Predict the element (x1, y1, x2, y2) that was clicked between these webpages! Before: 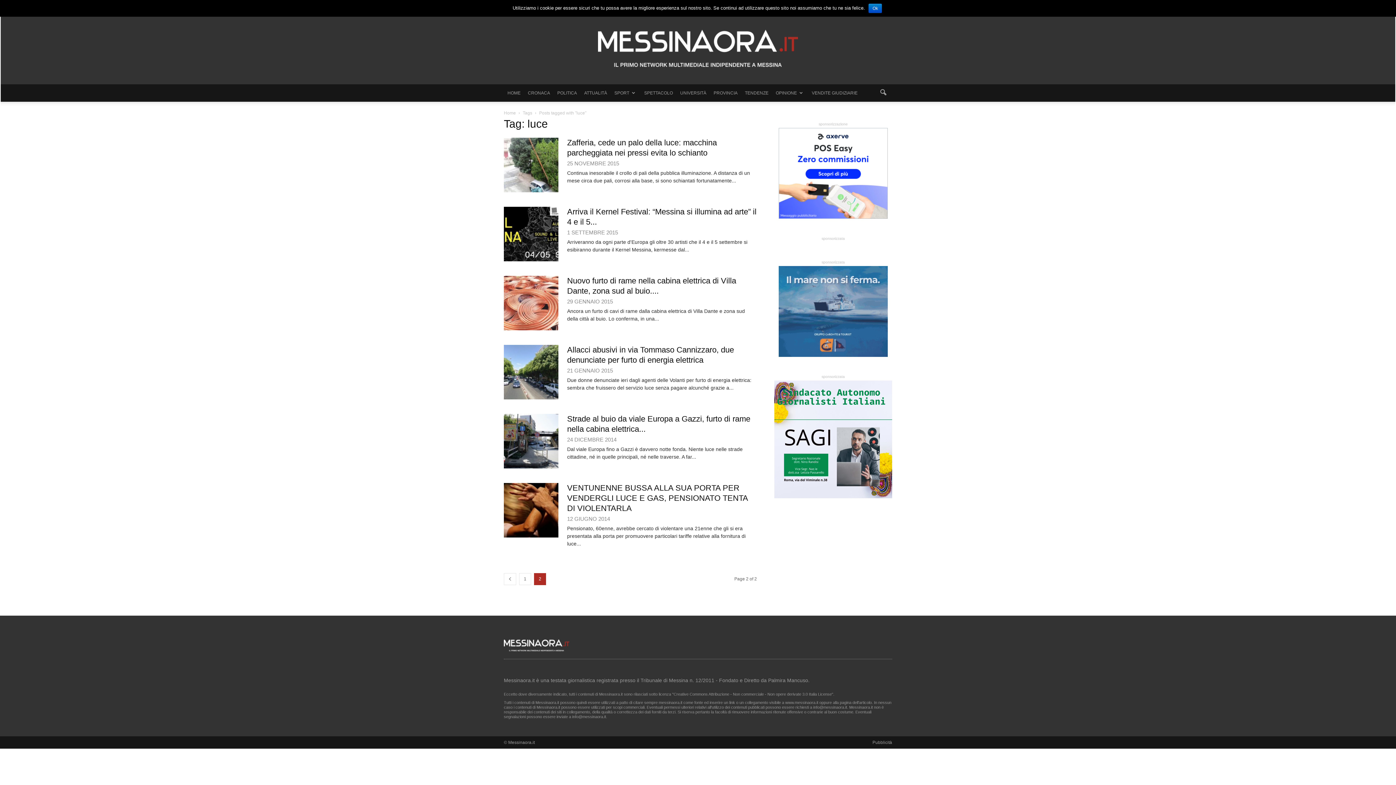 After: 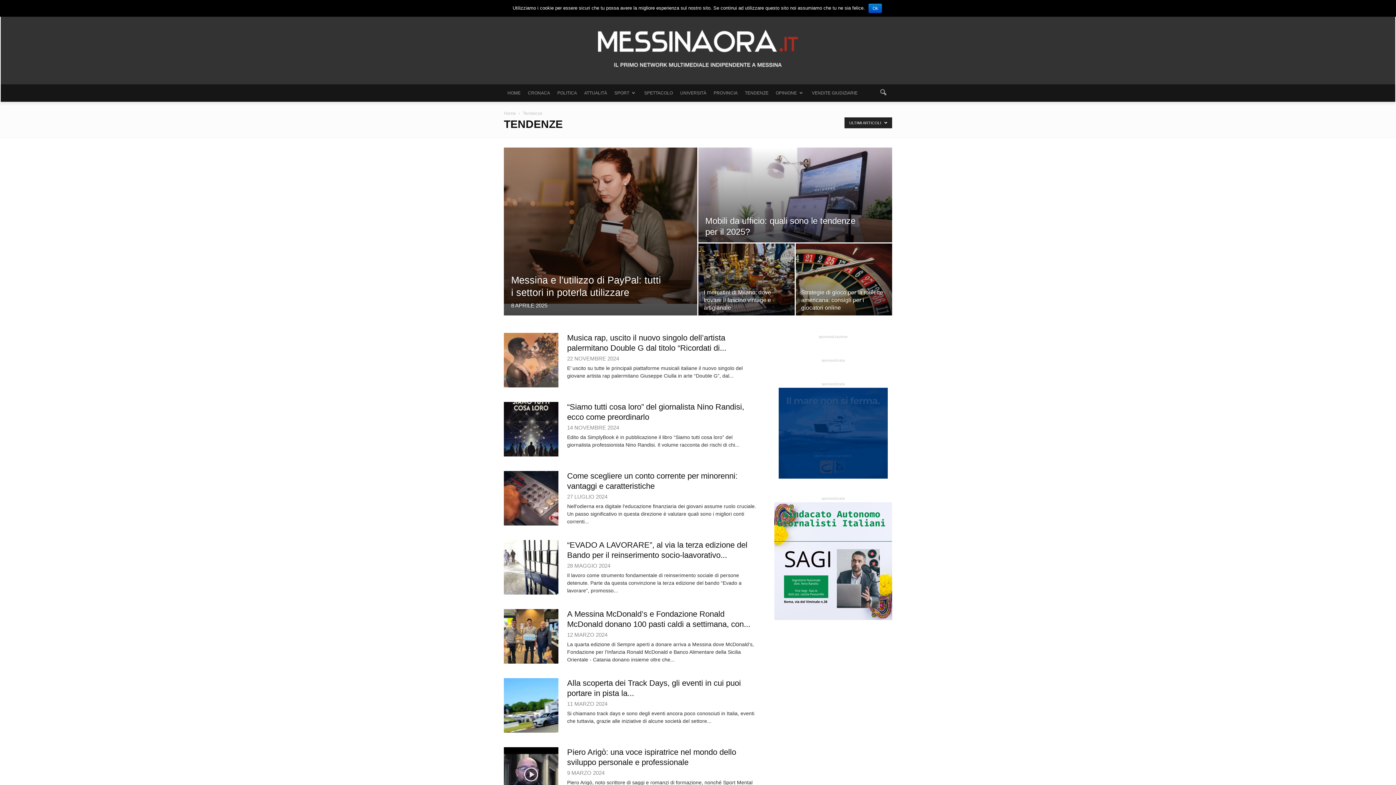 Action: bbox: (741, 84, 772, 101) label: TENDENZE